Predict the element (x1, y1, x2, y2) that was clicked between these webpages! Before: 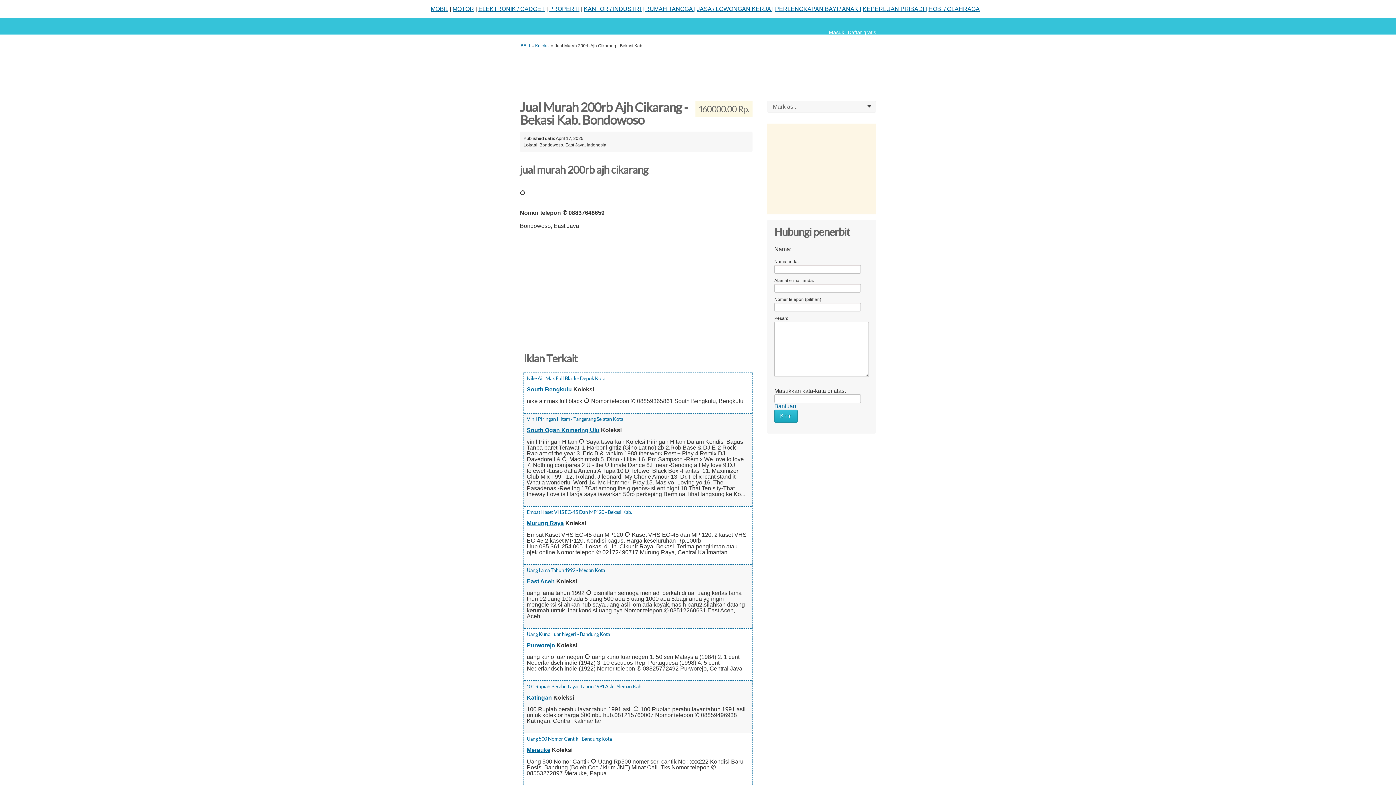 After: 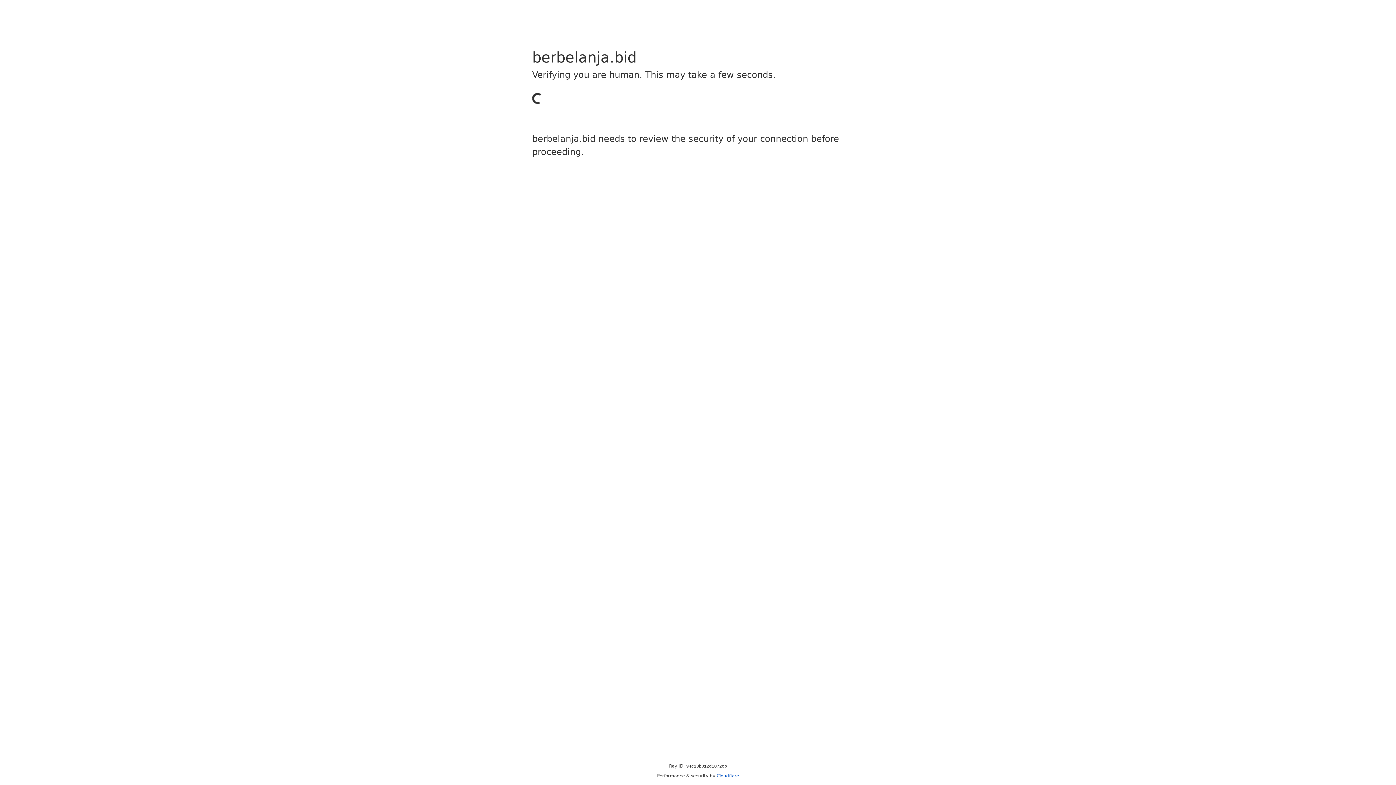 Action: bbox: (452, 5, 474, 12) label: MOTOR